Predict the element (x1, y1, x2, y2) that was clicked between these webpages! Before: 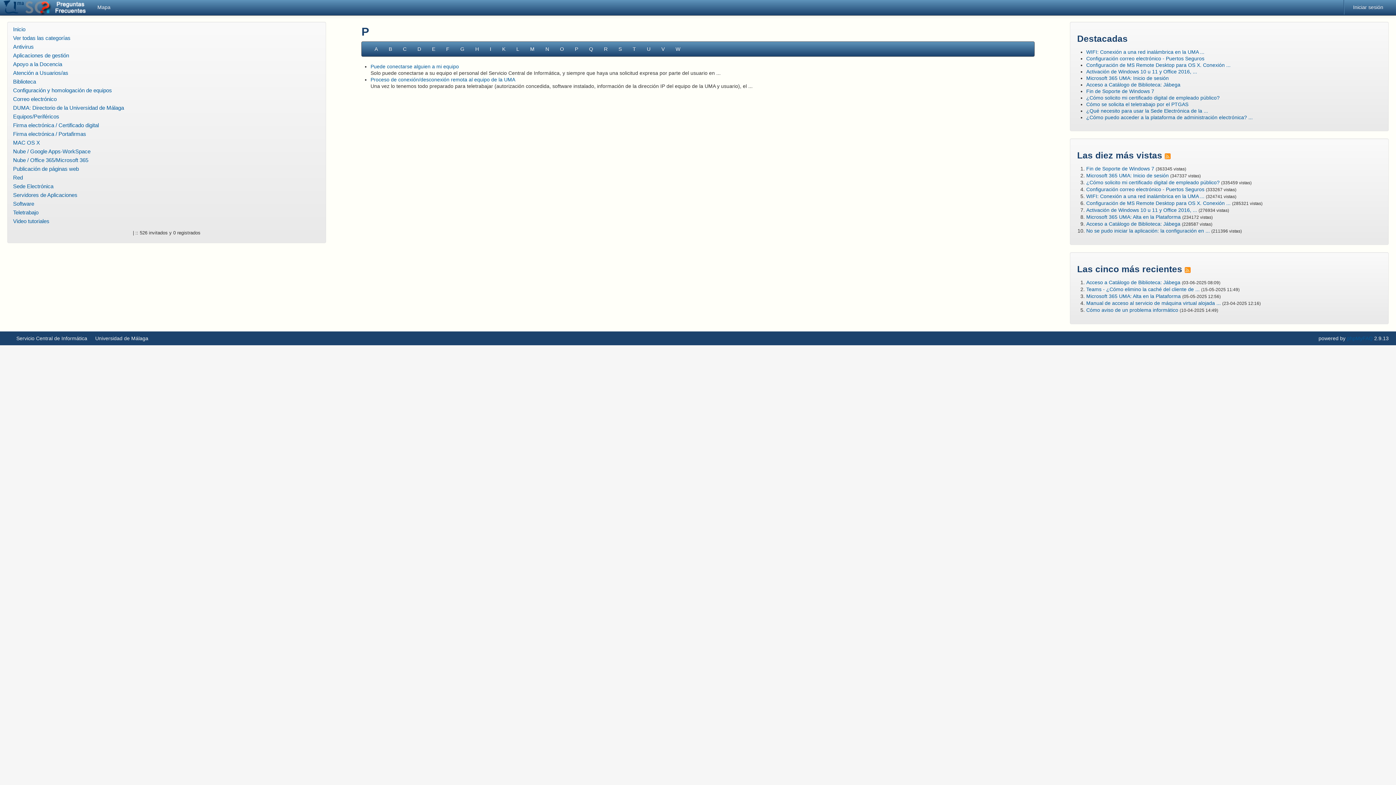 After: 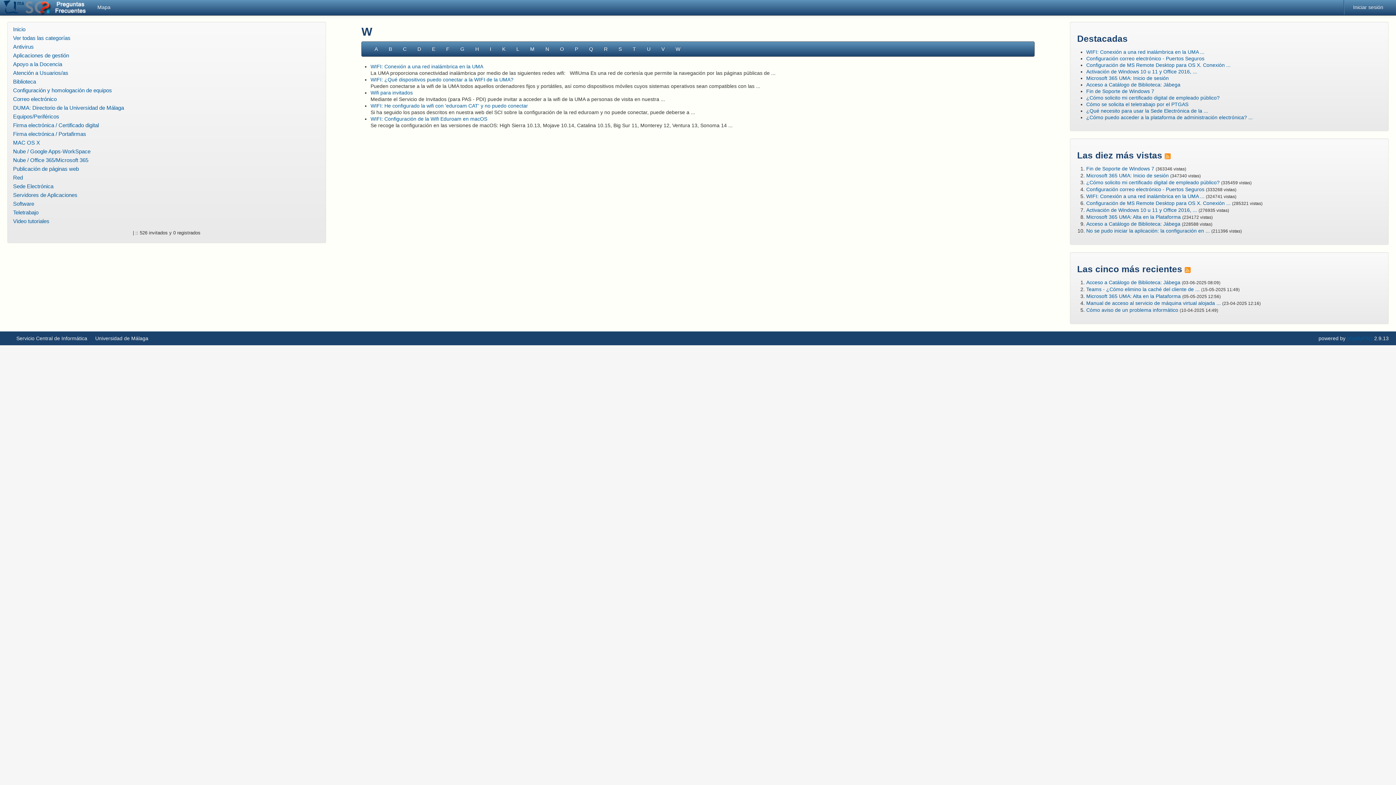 Action: label: W bbox: (670, 41, 685, 56)